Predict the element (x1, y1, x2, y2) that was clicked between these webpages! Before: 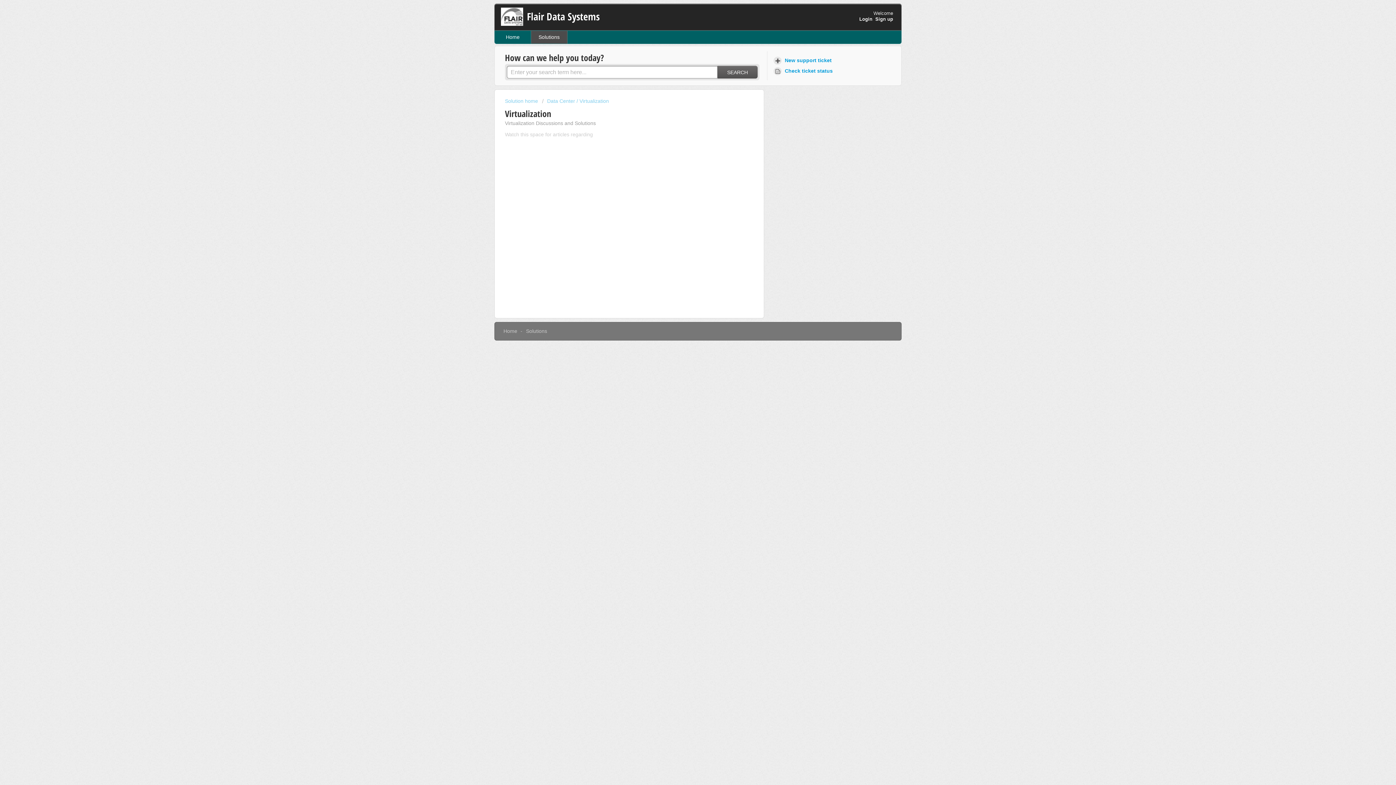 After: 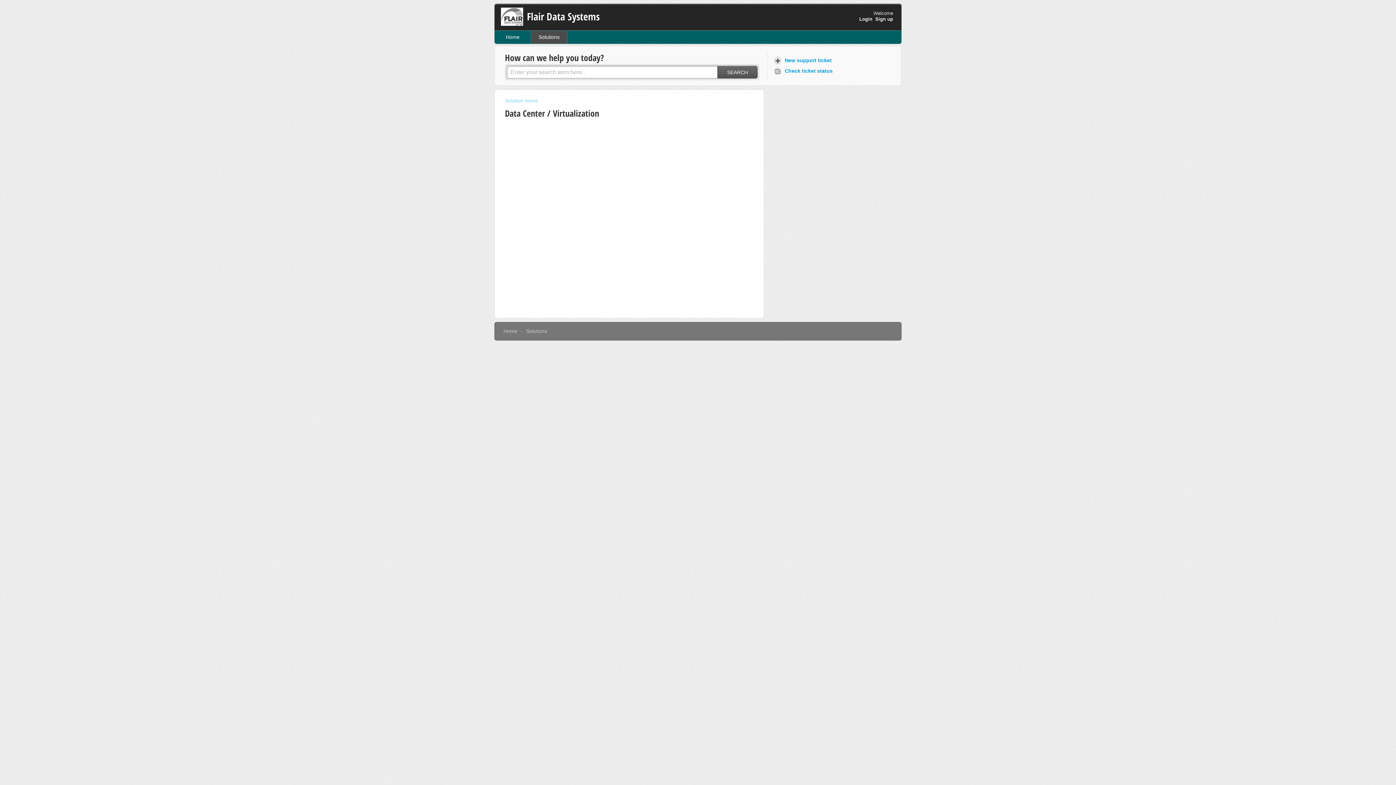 Action: bbox: (542, 98, 609, 104) label: Data Center / Virtualization